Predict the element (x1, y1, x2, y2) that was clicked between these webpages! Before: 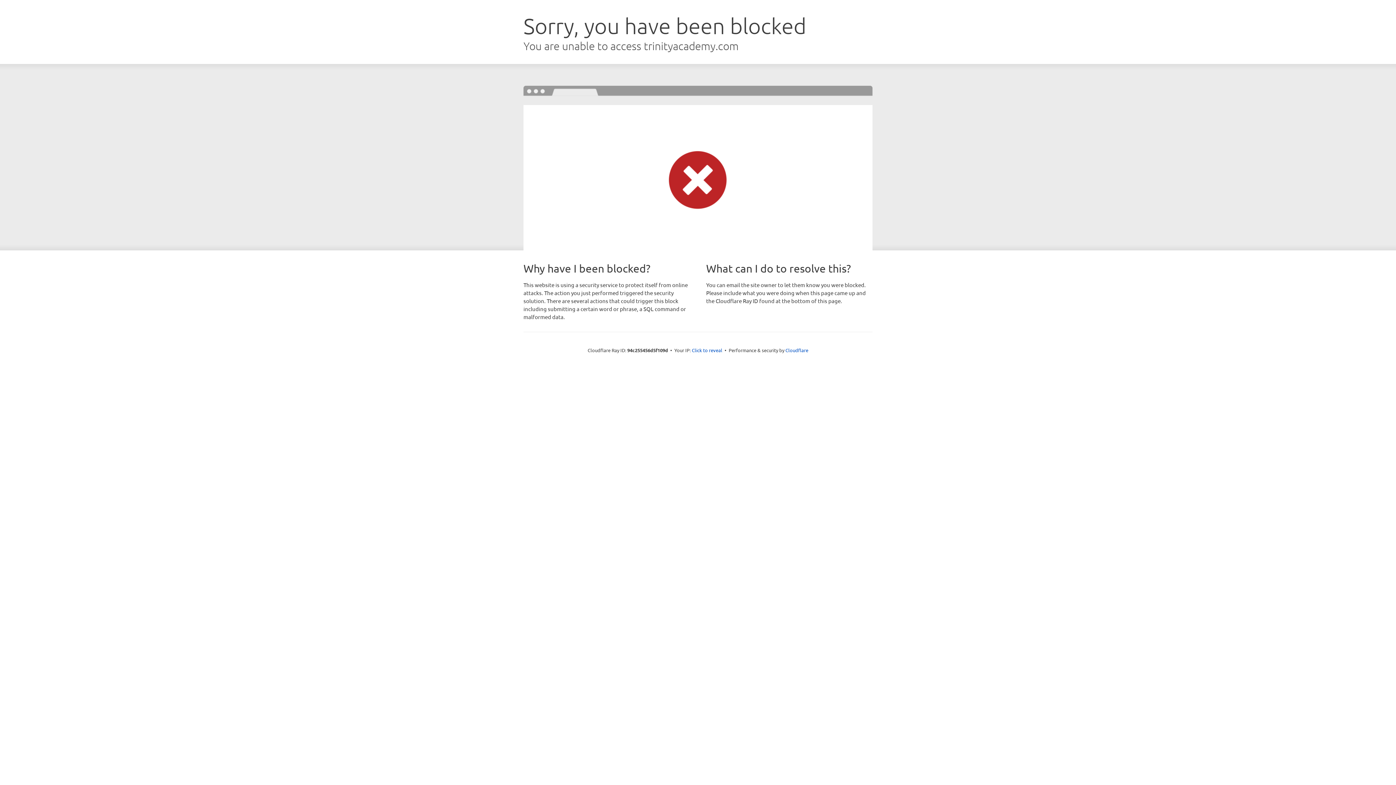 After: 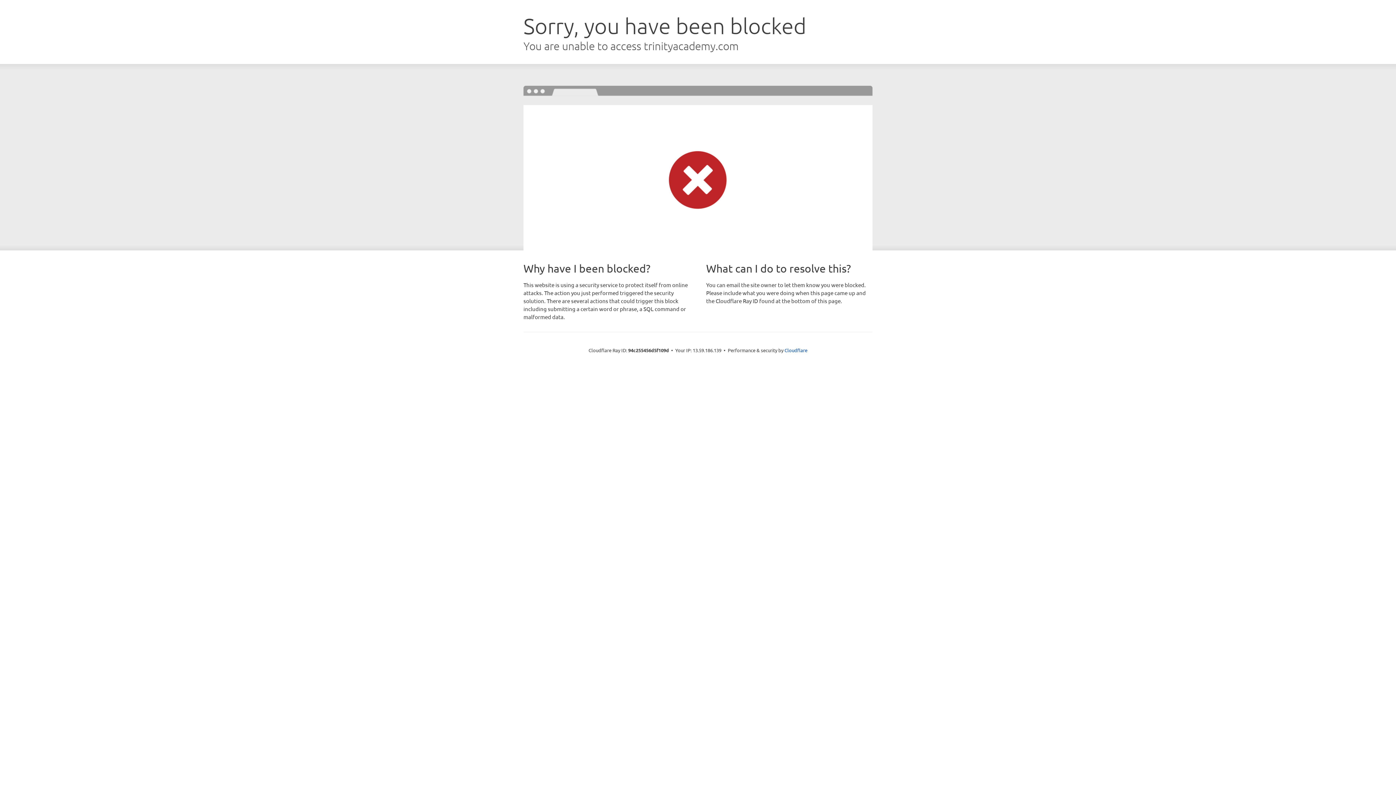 Action: label: Click to reveal bbox: (692, 346, 722, 353)